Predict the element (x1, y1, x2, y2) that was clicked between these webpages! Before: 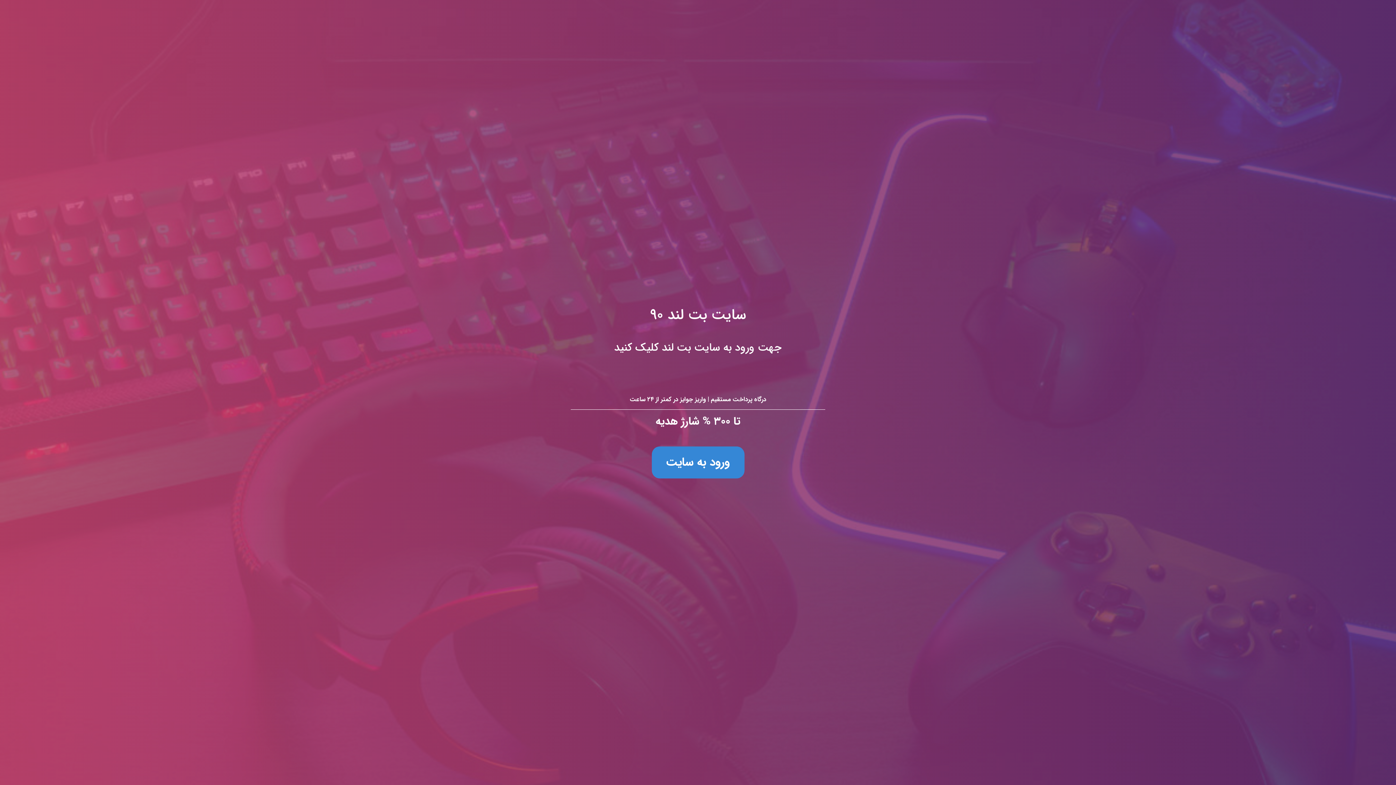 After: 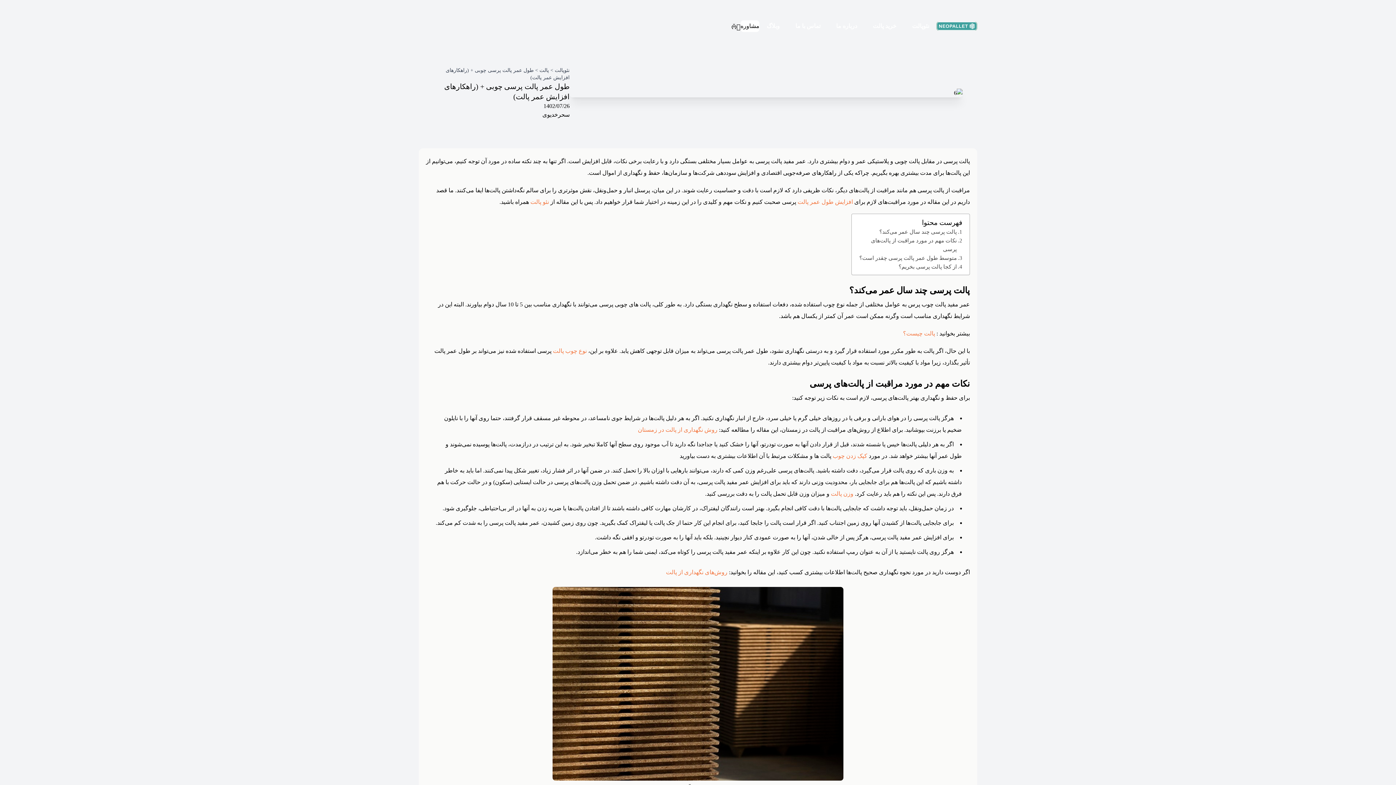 Action: bbox: (0, 0, 1396, 785) label: سایت بت لند ۹۰
جهت ورود به سایت بت لند کلیک کنید

درگاه پرداخت مستقیم | واریز جوایز در کمتر از ۲۴ ساعت

تا ۳۰۰ % شارژ هدیه

ورود به سایت